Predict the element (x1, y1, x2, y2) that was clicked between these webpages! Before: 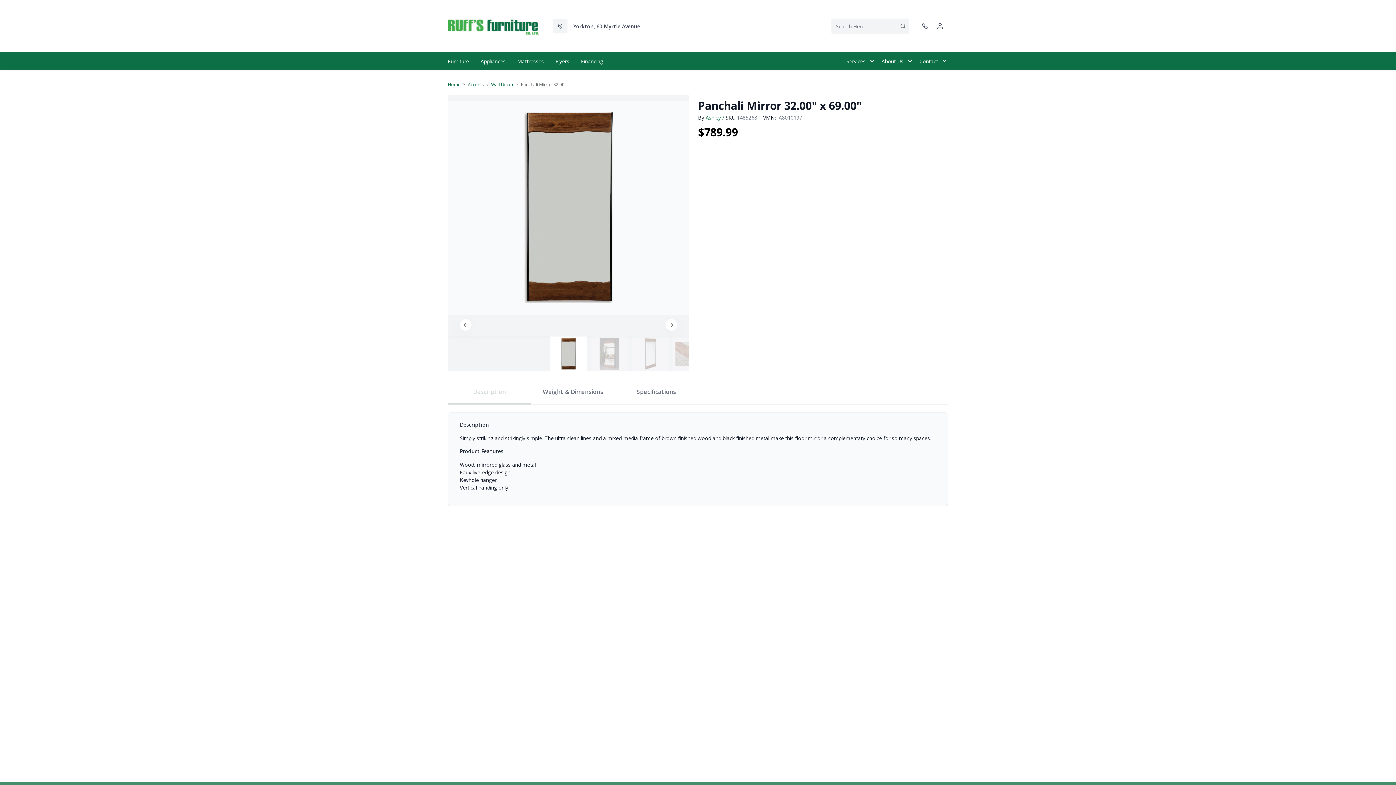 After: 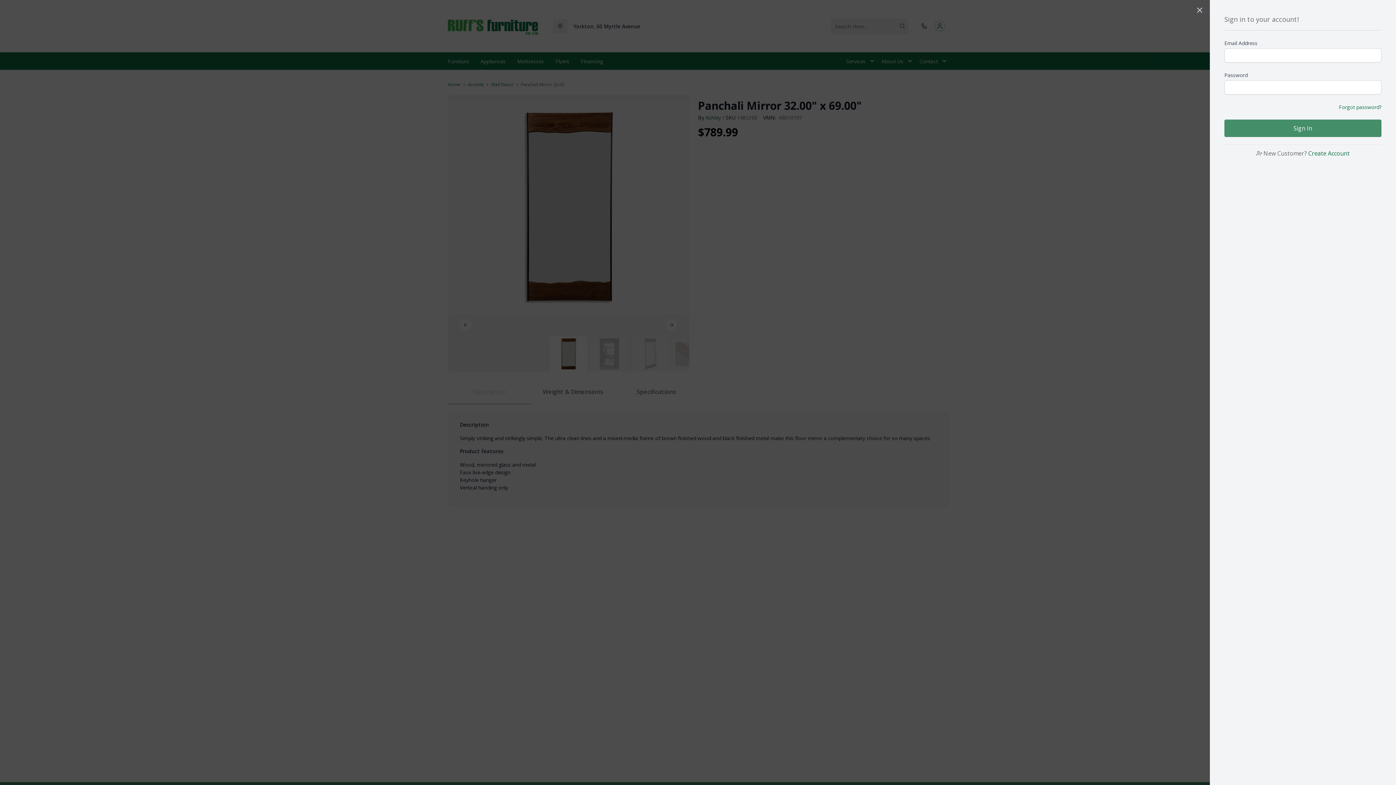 Action: label: account bbox: (936, 22, 944, 29)